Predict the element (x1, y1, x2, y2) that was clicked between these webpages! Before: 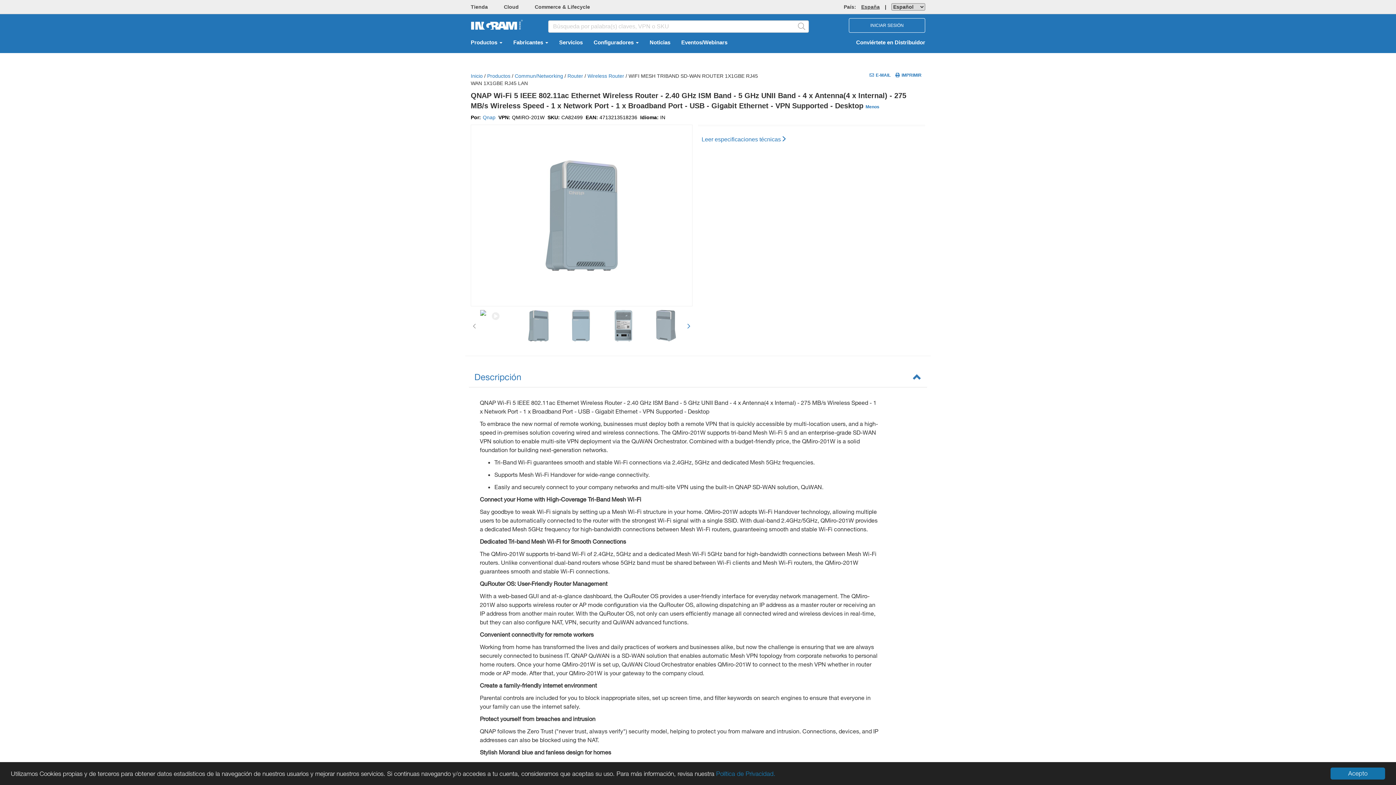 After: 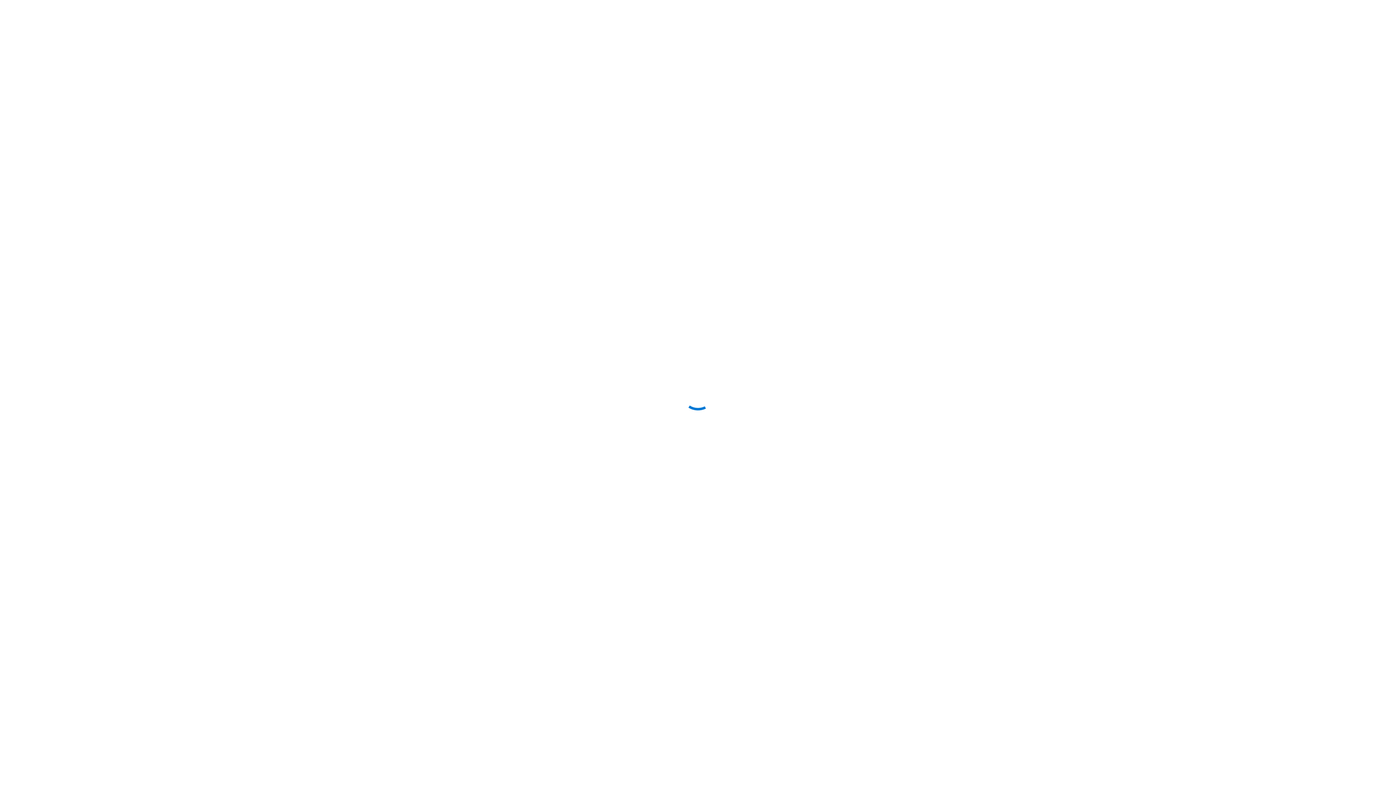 Action: bbox: (470, 21, 524, 28)